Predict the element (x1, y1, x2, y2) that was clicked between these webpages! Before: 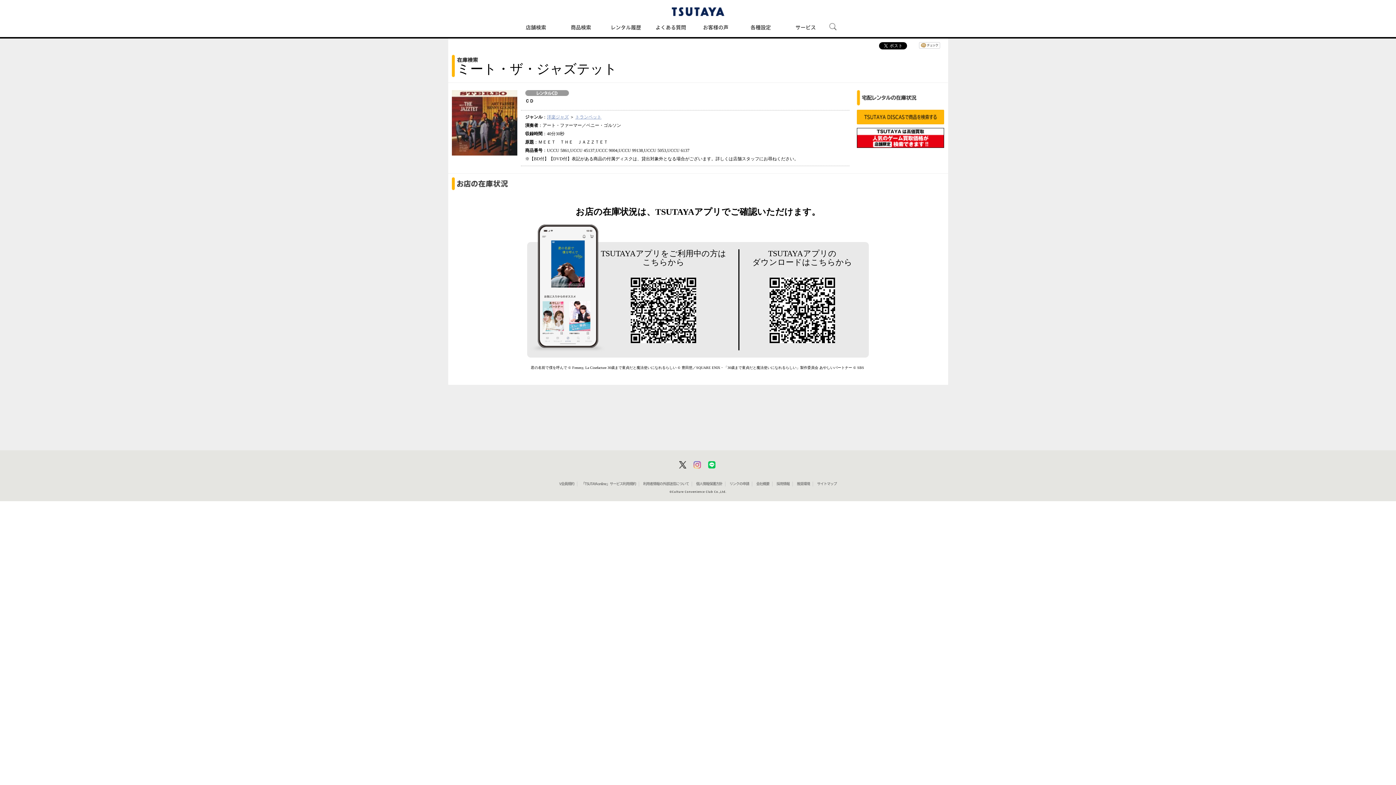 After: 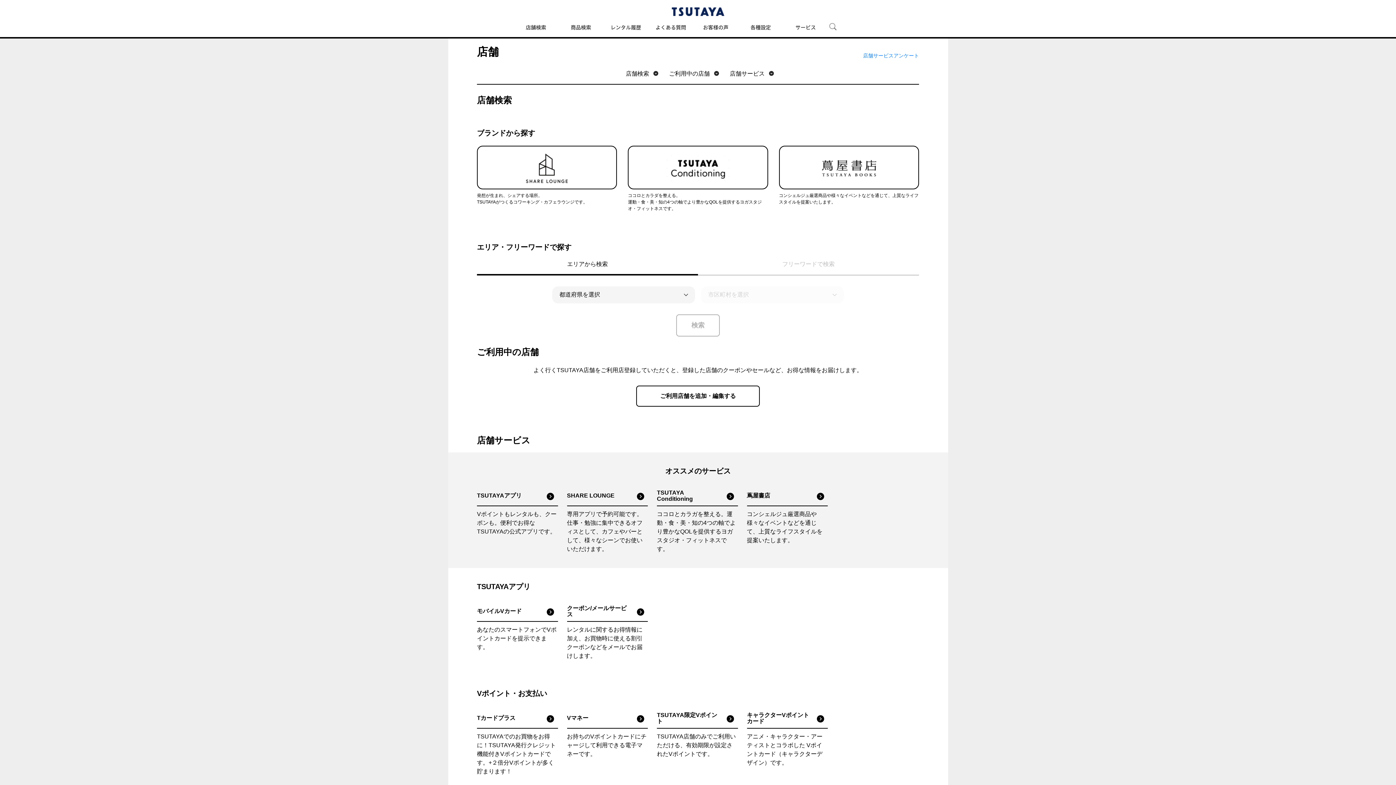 Action: bbox: (520, 16, 551, 37) label: 店舗検索